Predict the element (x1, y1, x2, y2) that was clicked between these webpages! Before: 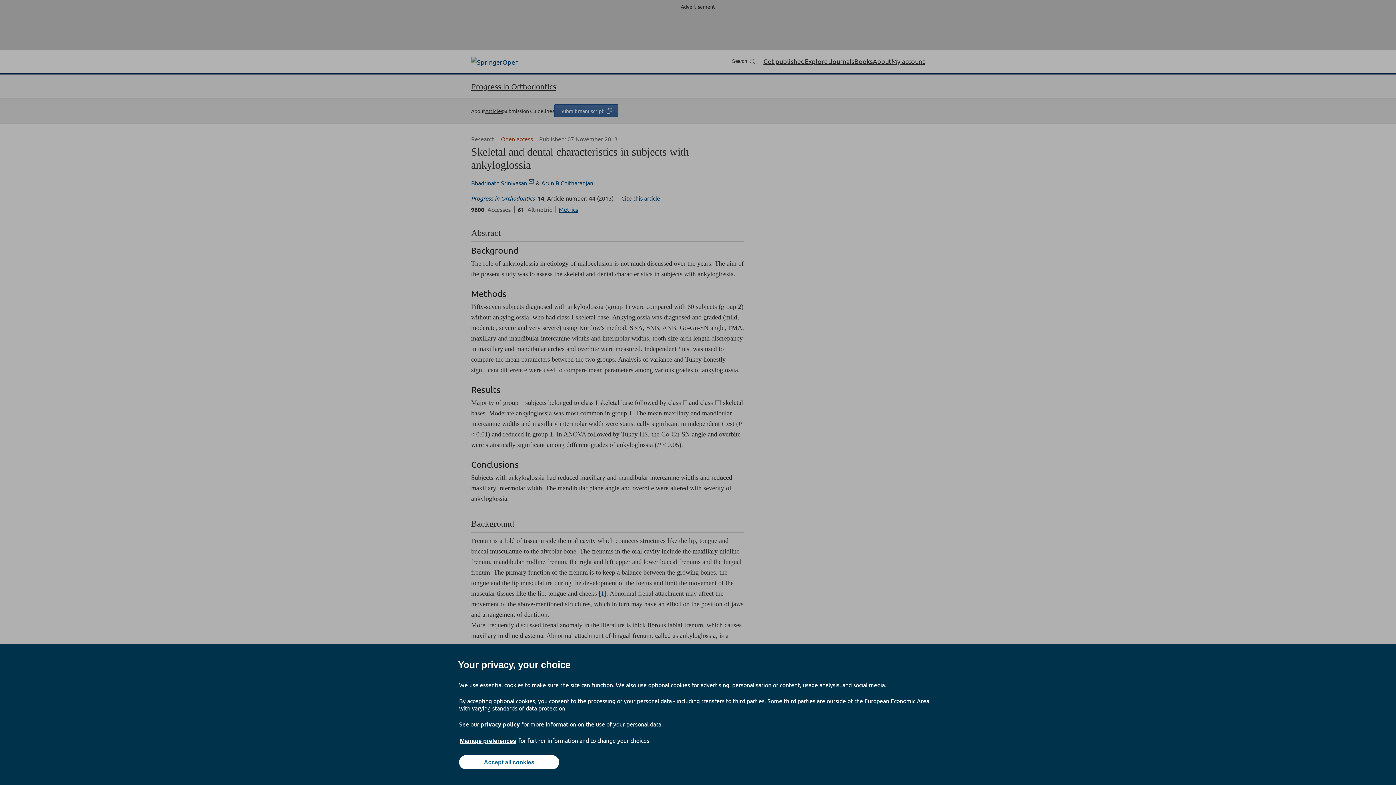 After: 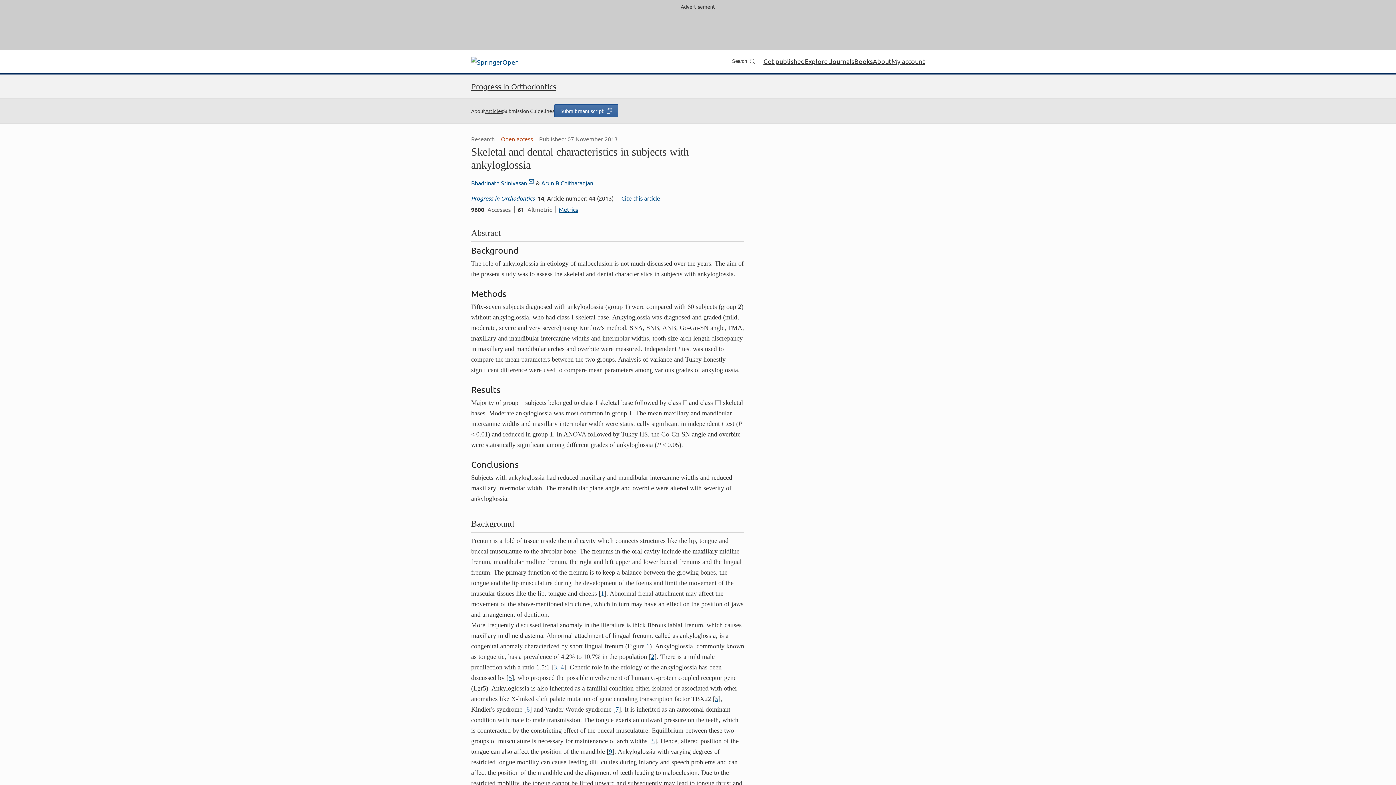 Action: bbox: (459, 755, 559, 769) label: Accept all cookies